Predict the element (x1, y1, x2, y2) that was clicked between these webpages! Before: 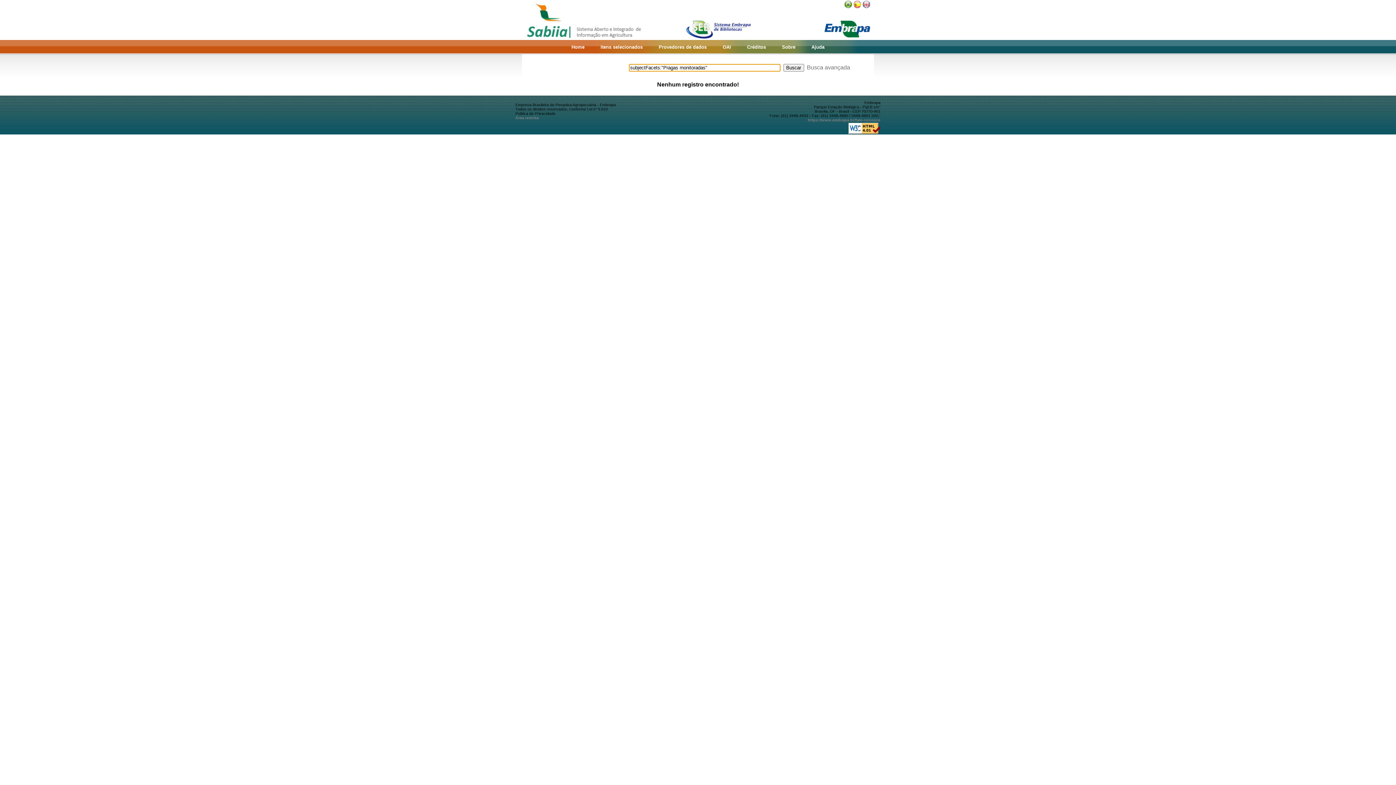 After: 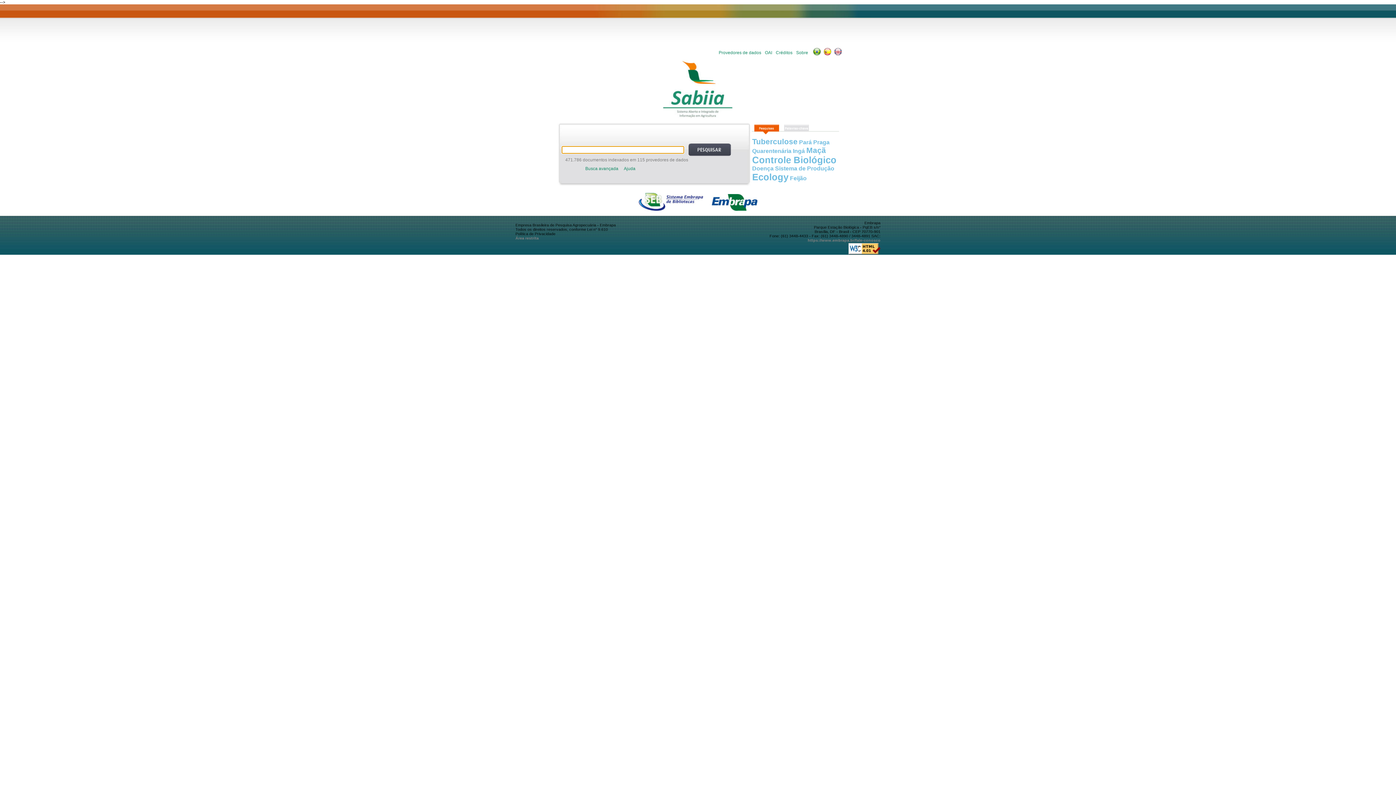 Action: bbox: (844, 3, 852, 9)